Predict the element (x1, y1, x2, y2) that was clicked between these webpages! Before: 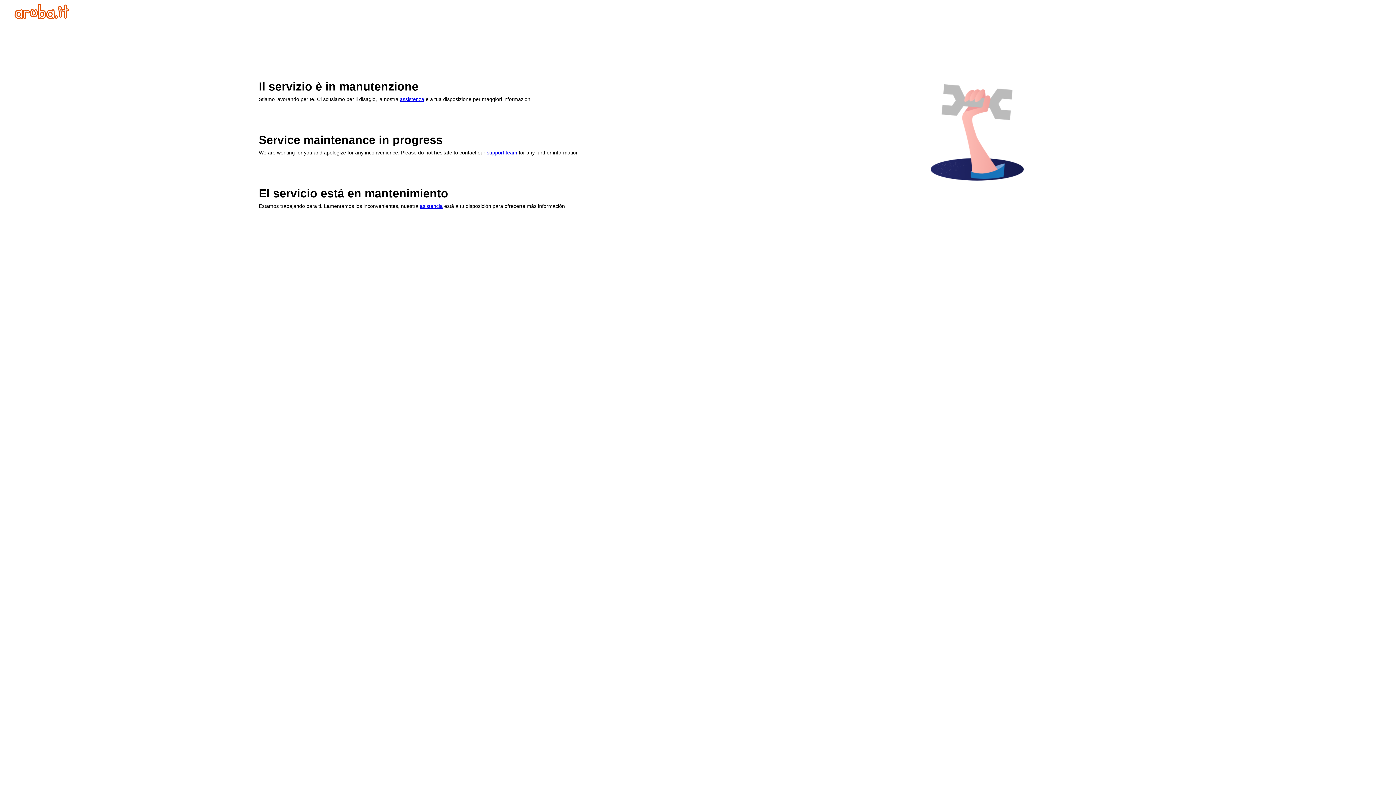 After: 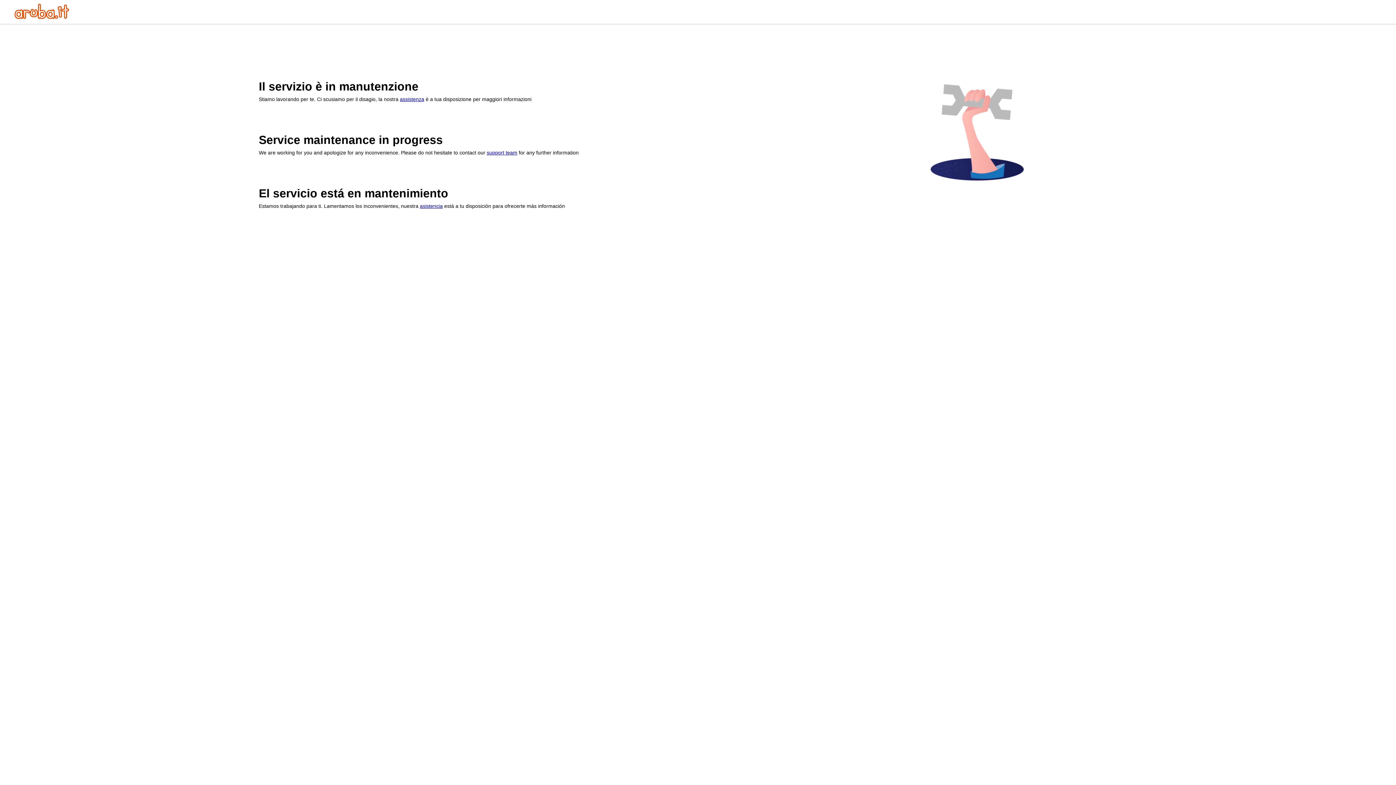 Action: bbox: (400, 96, 424, 102) label: assistenza